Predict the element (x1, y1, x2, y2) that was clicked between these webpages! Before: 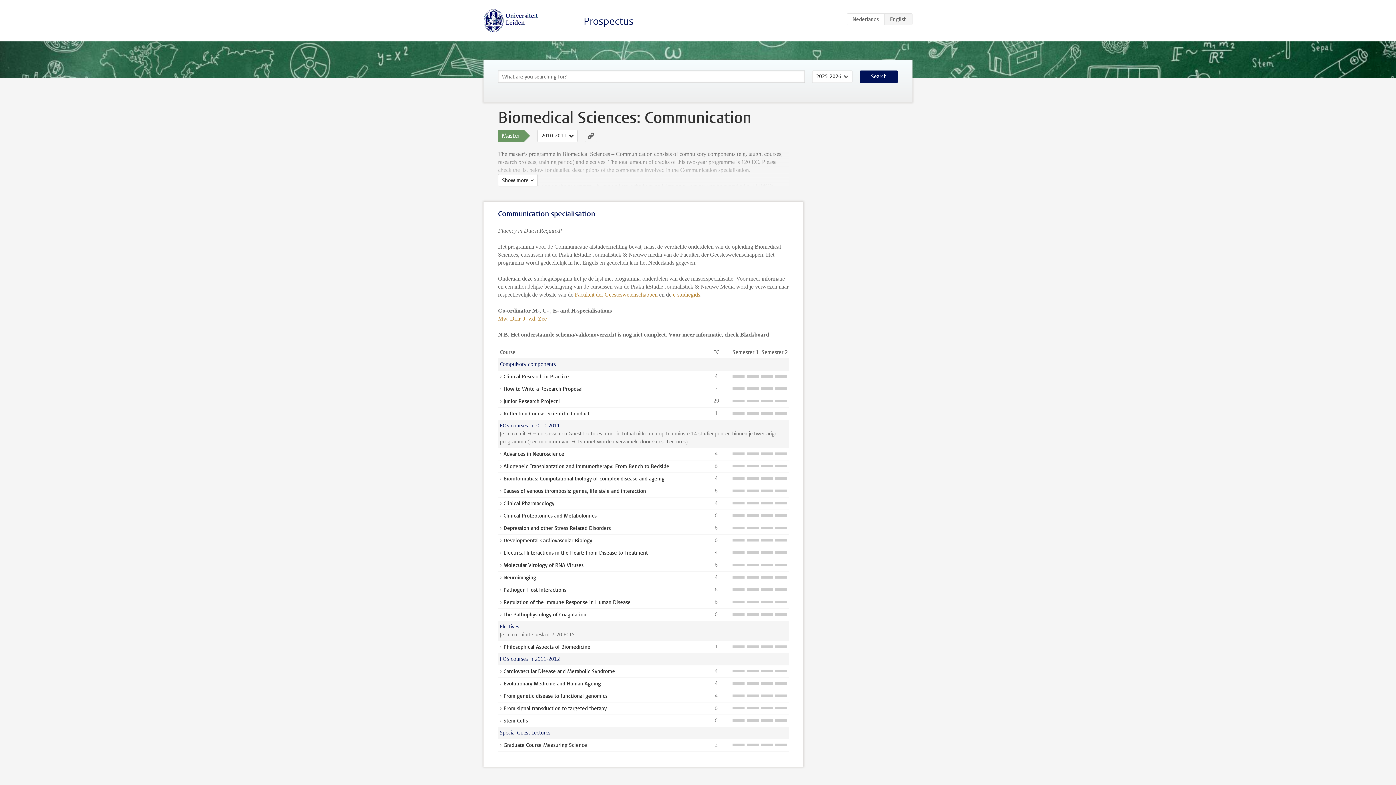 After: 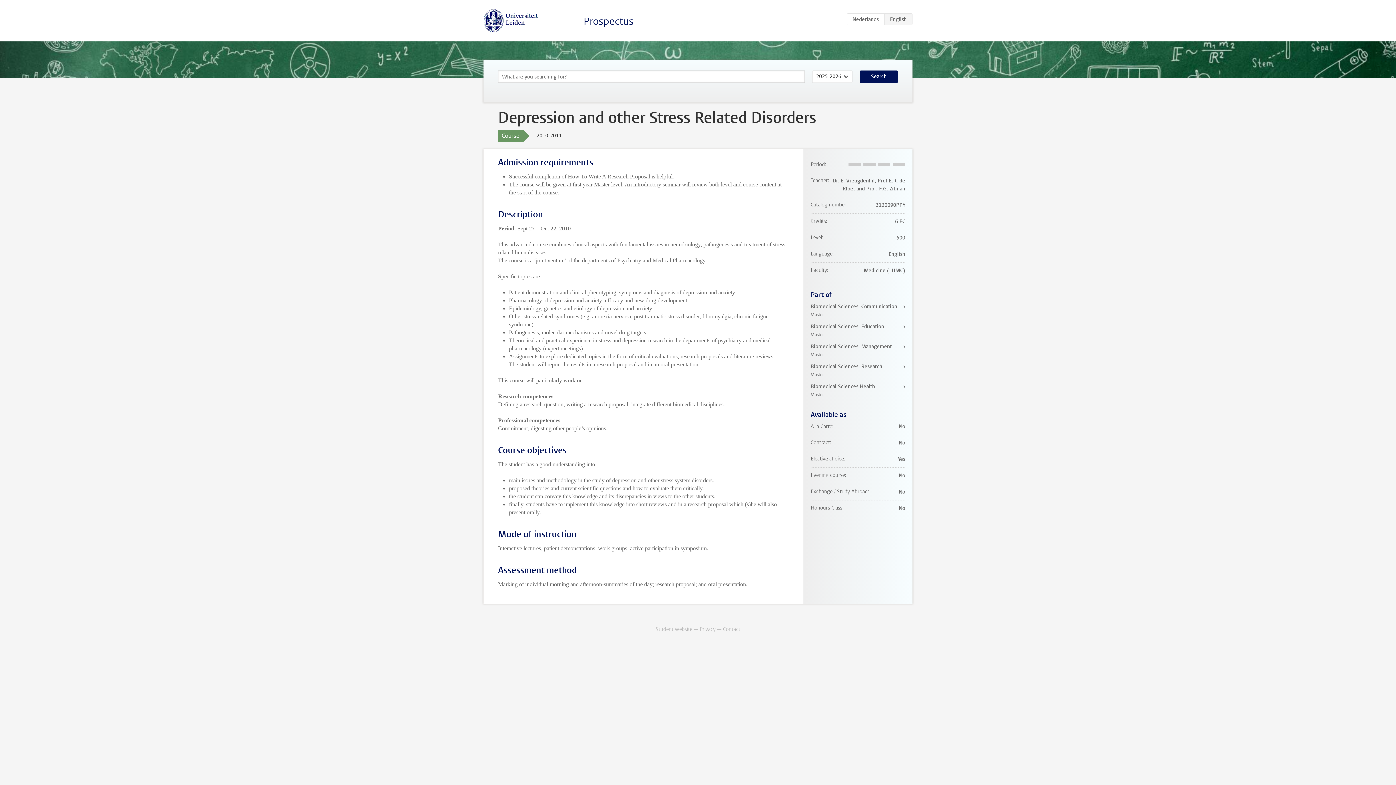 Action: label: Depression and other Stress Related Disorders bbox: (503, 525, 610, 532)